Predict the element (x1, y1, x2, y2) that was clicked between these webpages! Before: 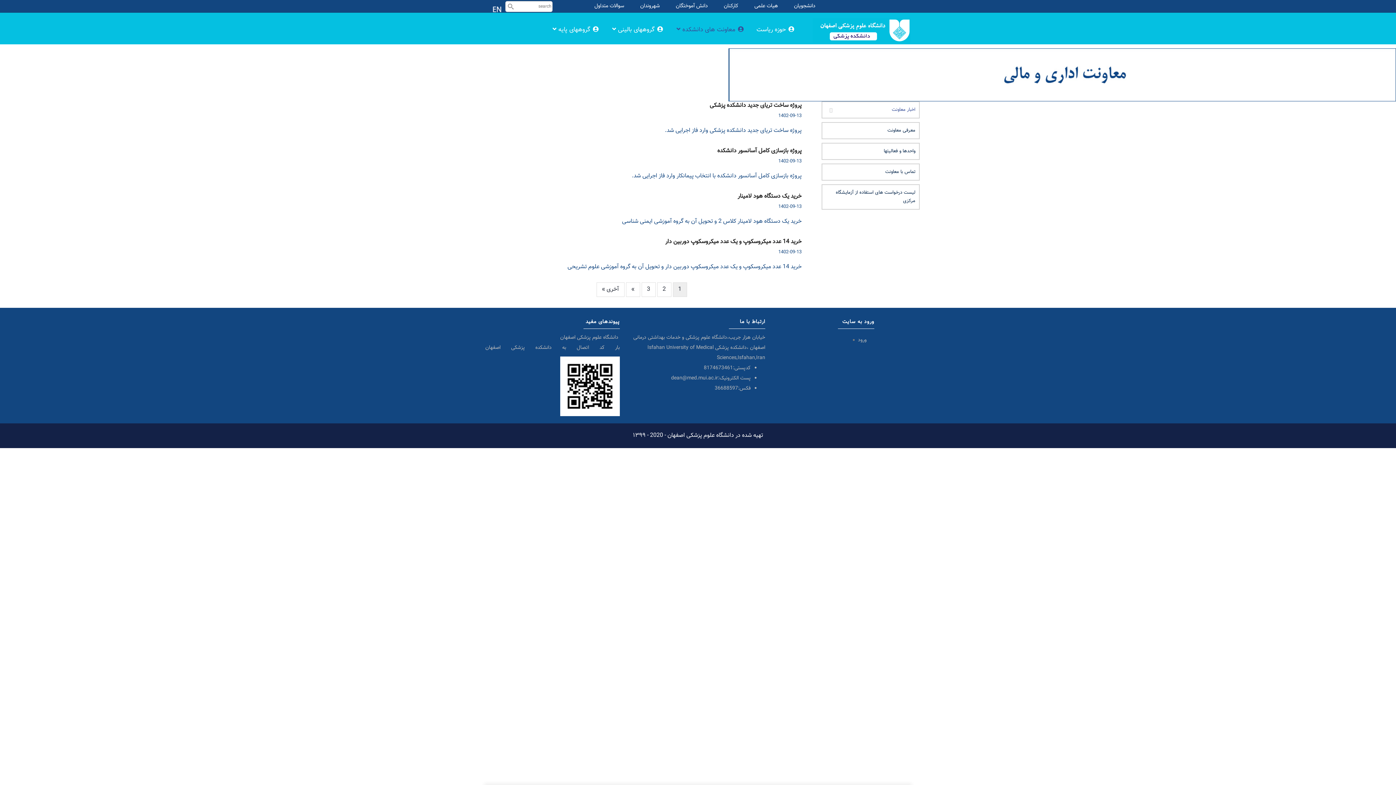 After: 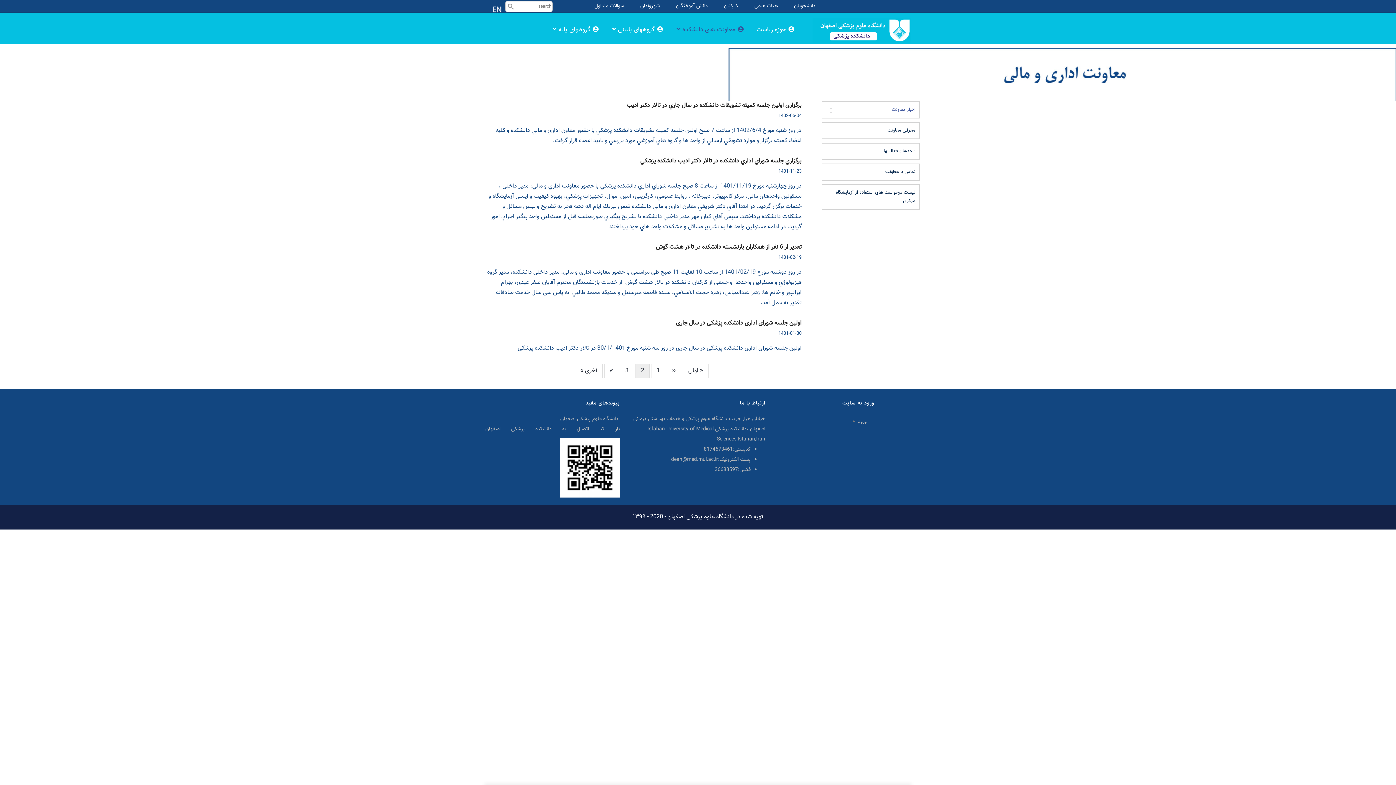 Action: bbox: (626, 282, 640, 297) label: Next page
»